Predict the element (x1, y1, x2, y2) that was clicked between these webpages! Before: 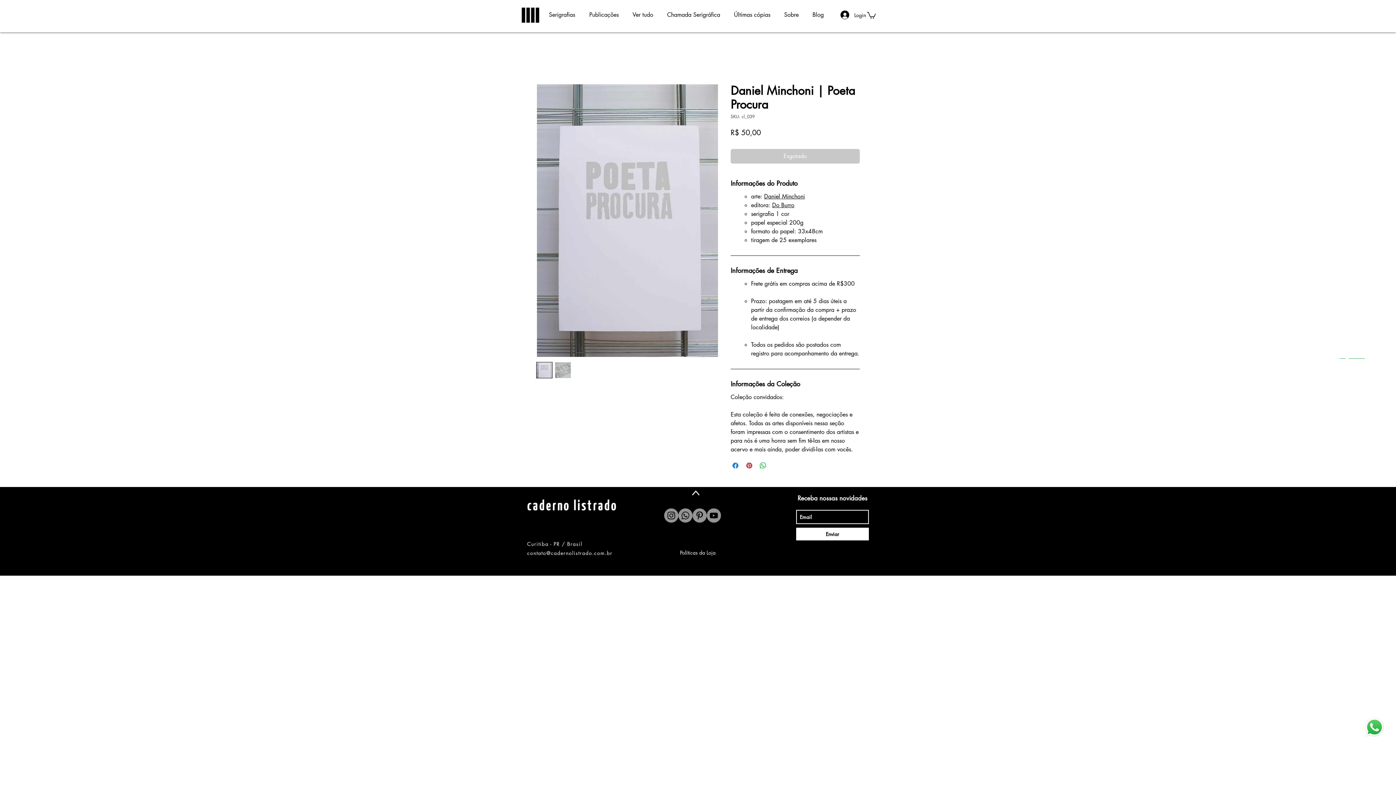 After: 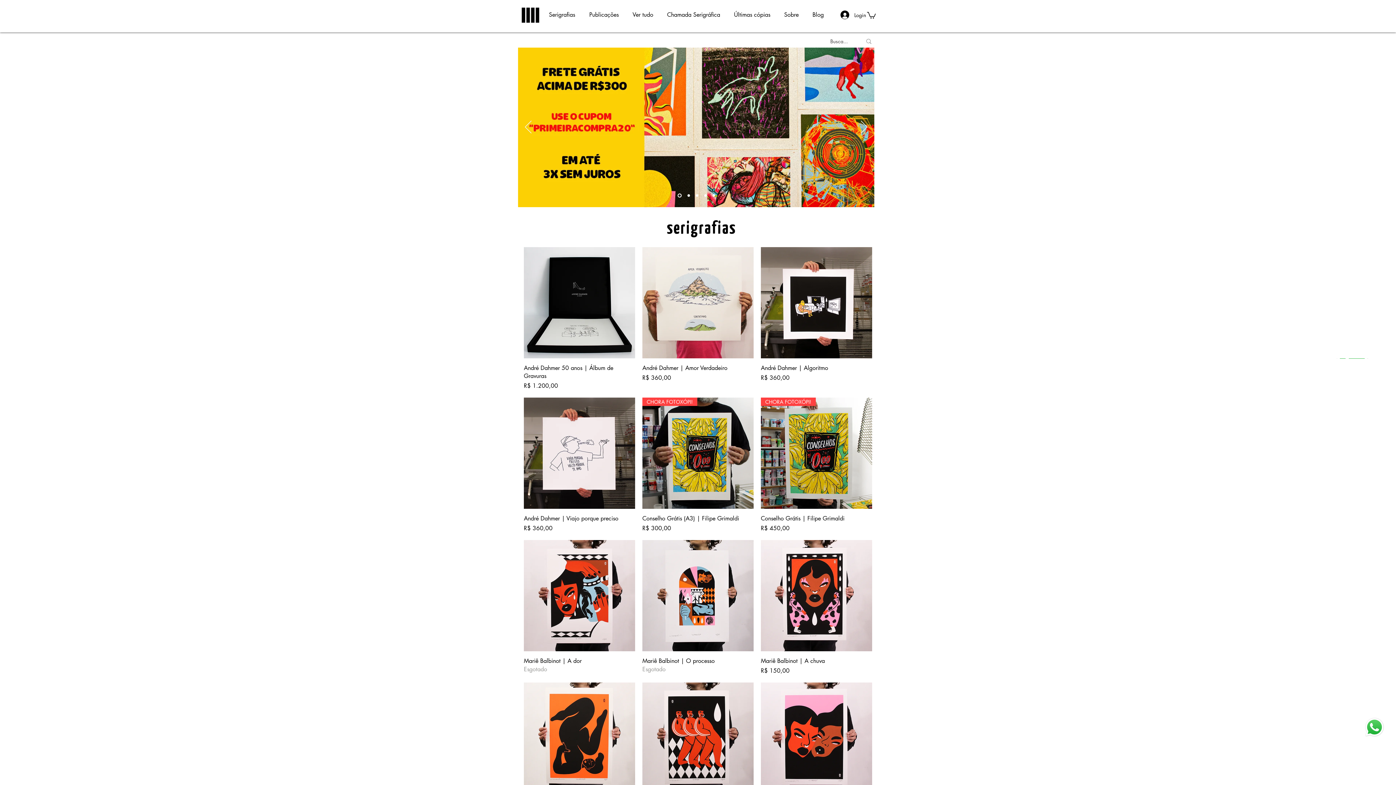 Action: bbox: (520, 7, 541, 24)